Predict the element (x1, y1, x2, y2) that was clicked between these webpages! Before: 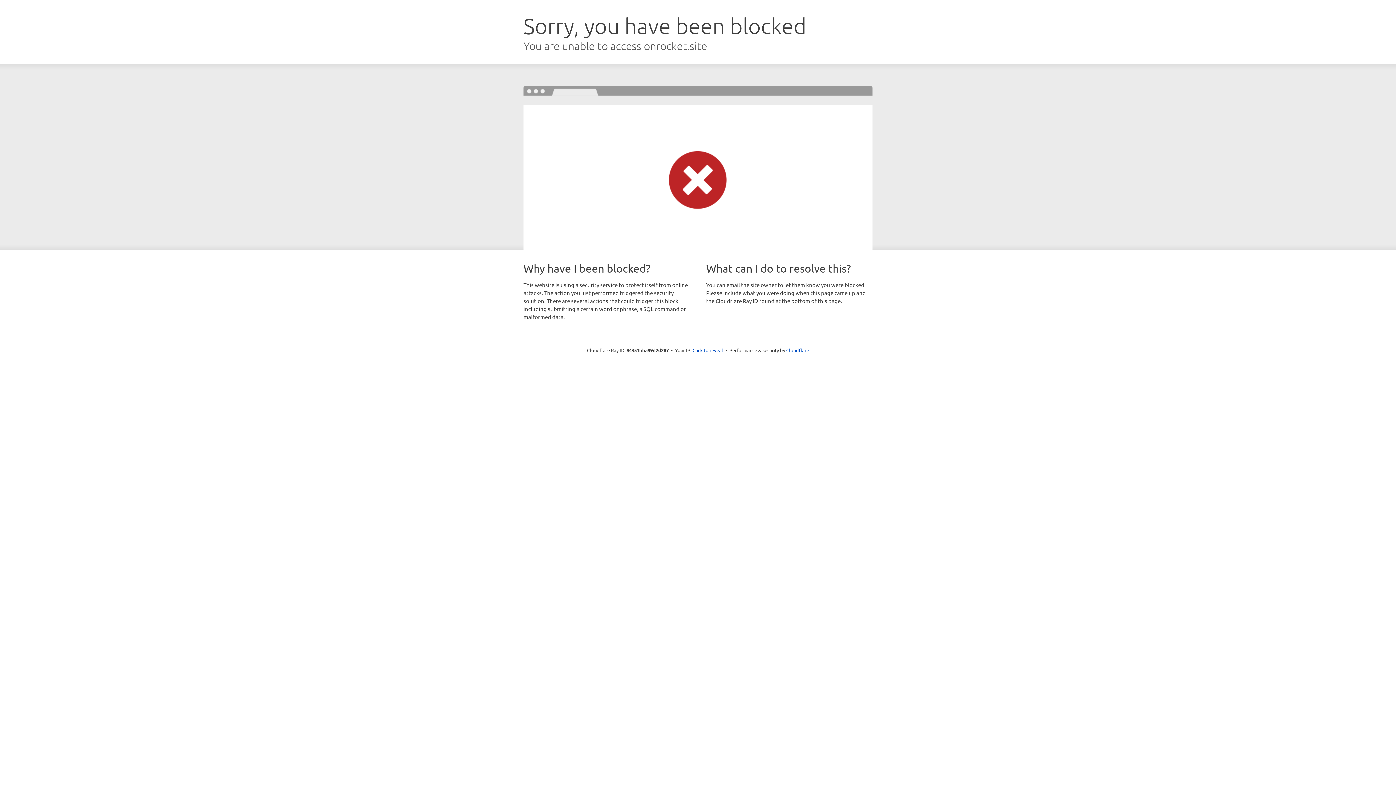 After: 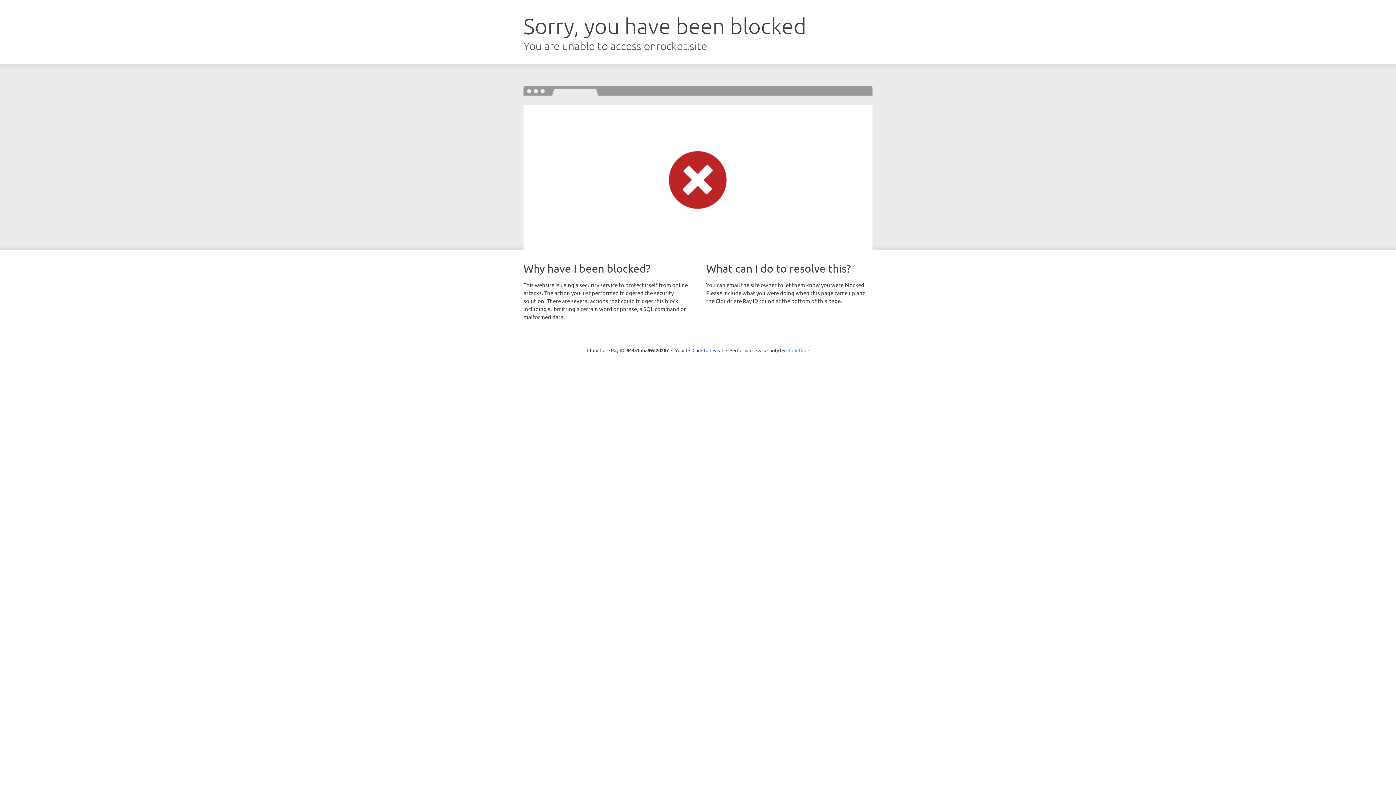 Action: label: Cloudflare bbox: (786, 347, 809, 353)